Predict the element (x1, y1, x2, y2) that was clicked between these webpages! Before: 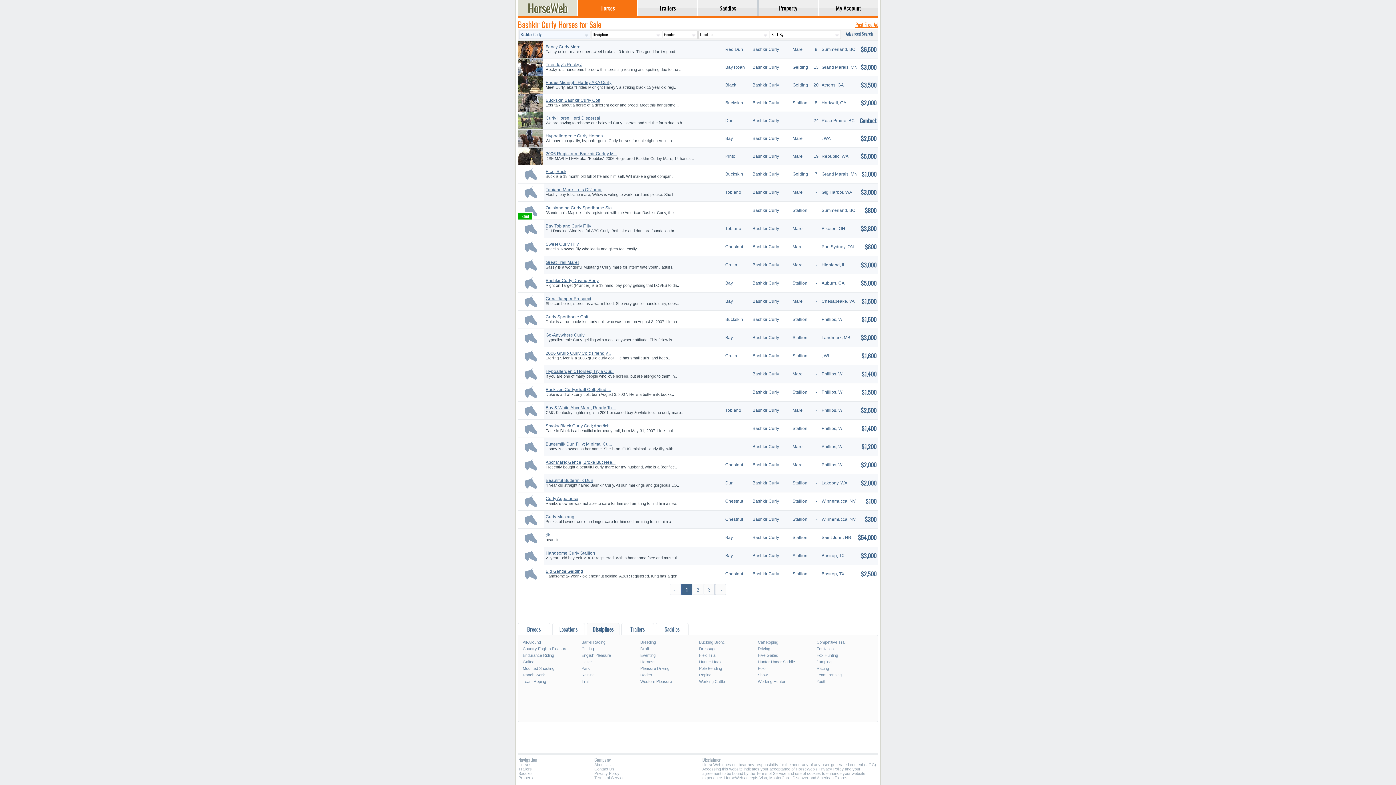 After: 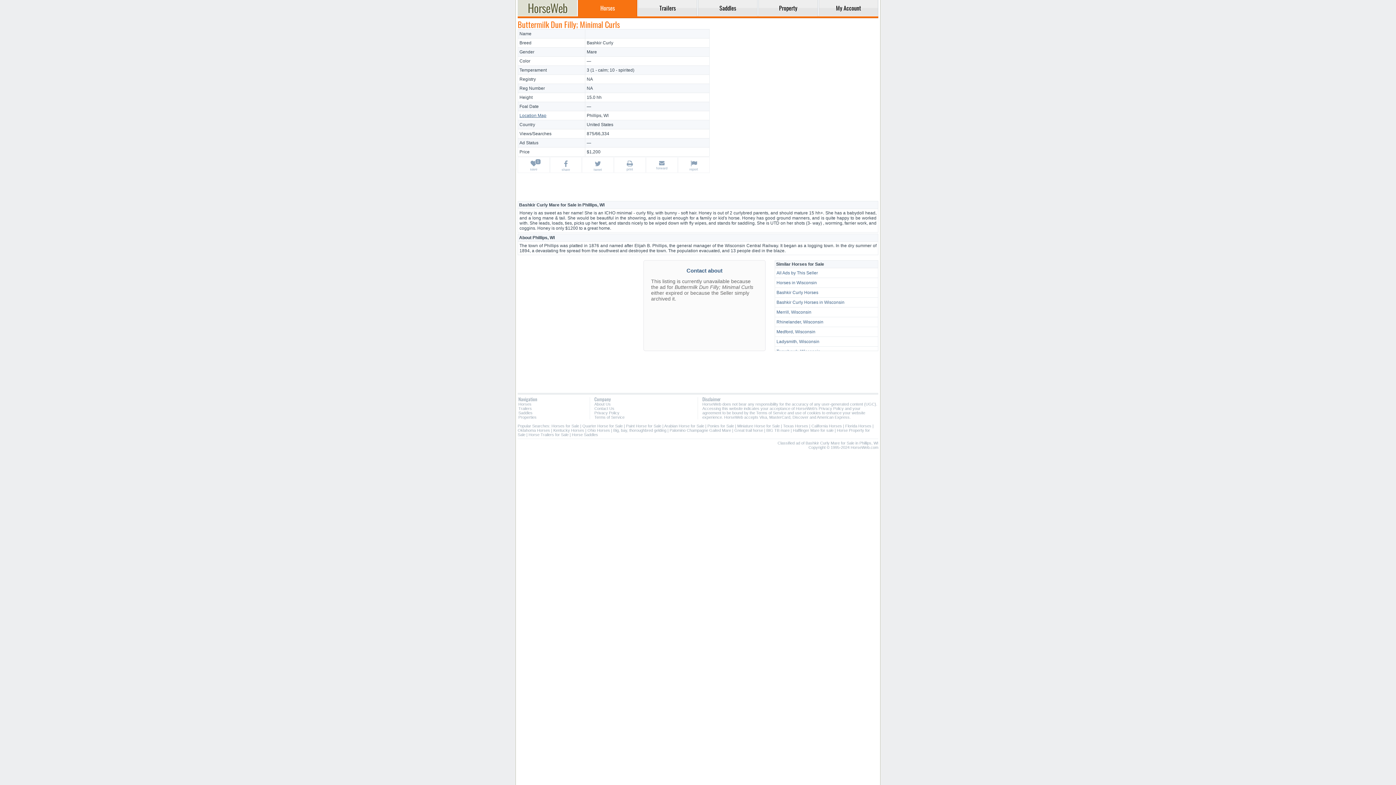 Action: bbox: (545, 441, 612, 446) label: Buttermilk Dun Filly; Minimal Cu...